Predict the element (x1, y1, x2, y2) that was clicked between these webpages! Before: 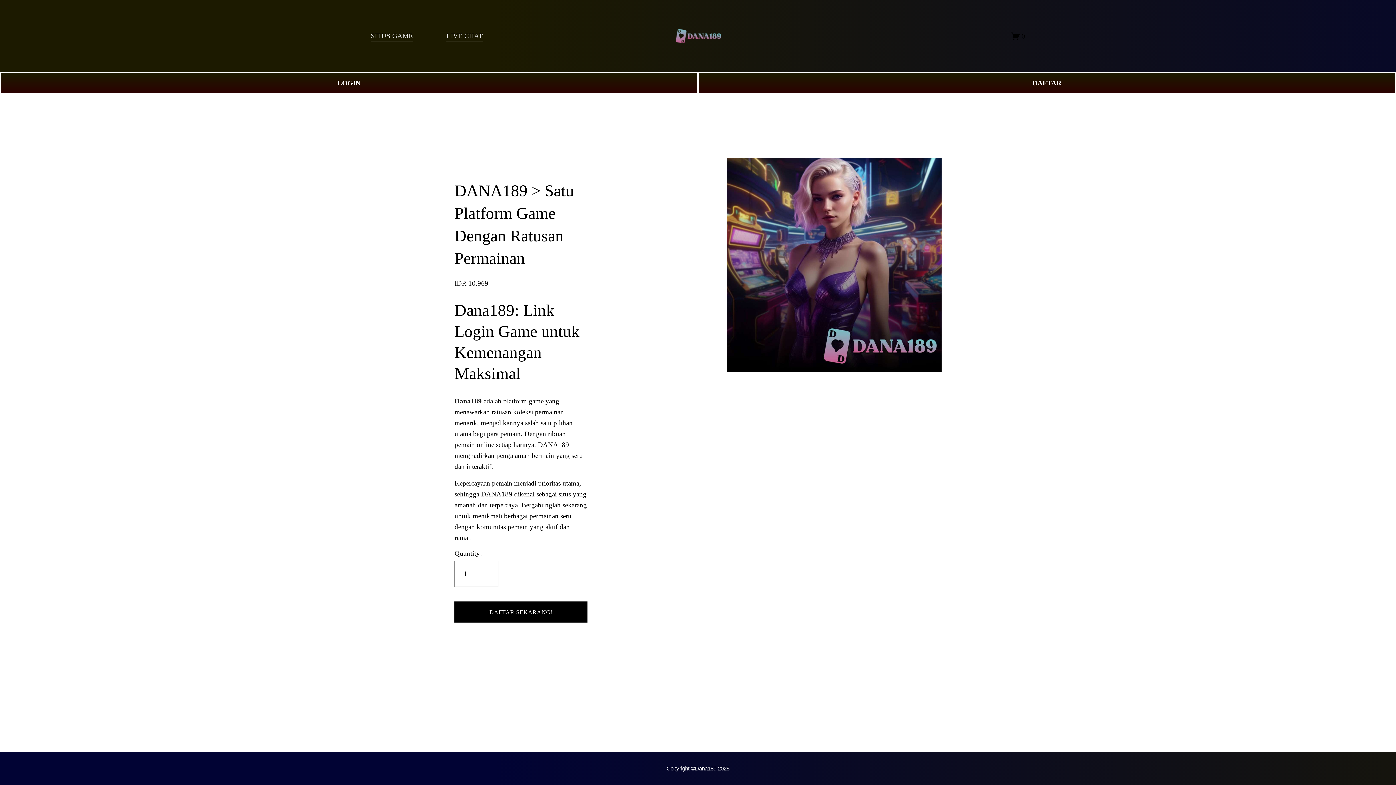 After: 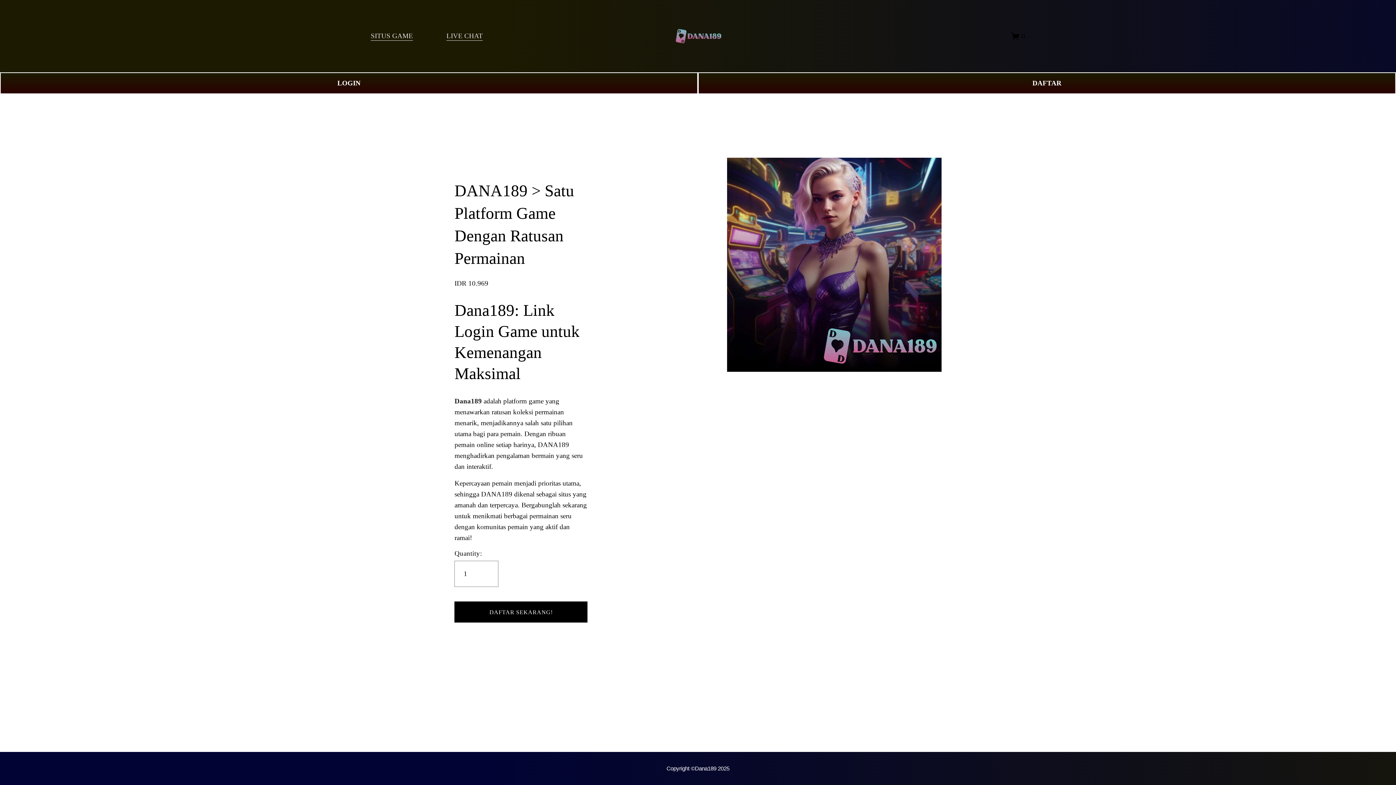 Action: label: 0 bbox: (1011, 31, 1025, 40)